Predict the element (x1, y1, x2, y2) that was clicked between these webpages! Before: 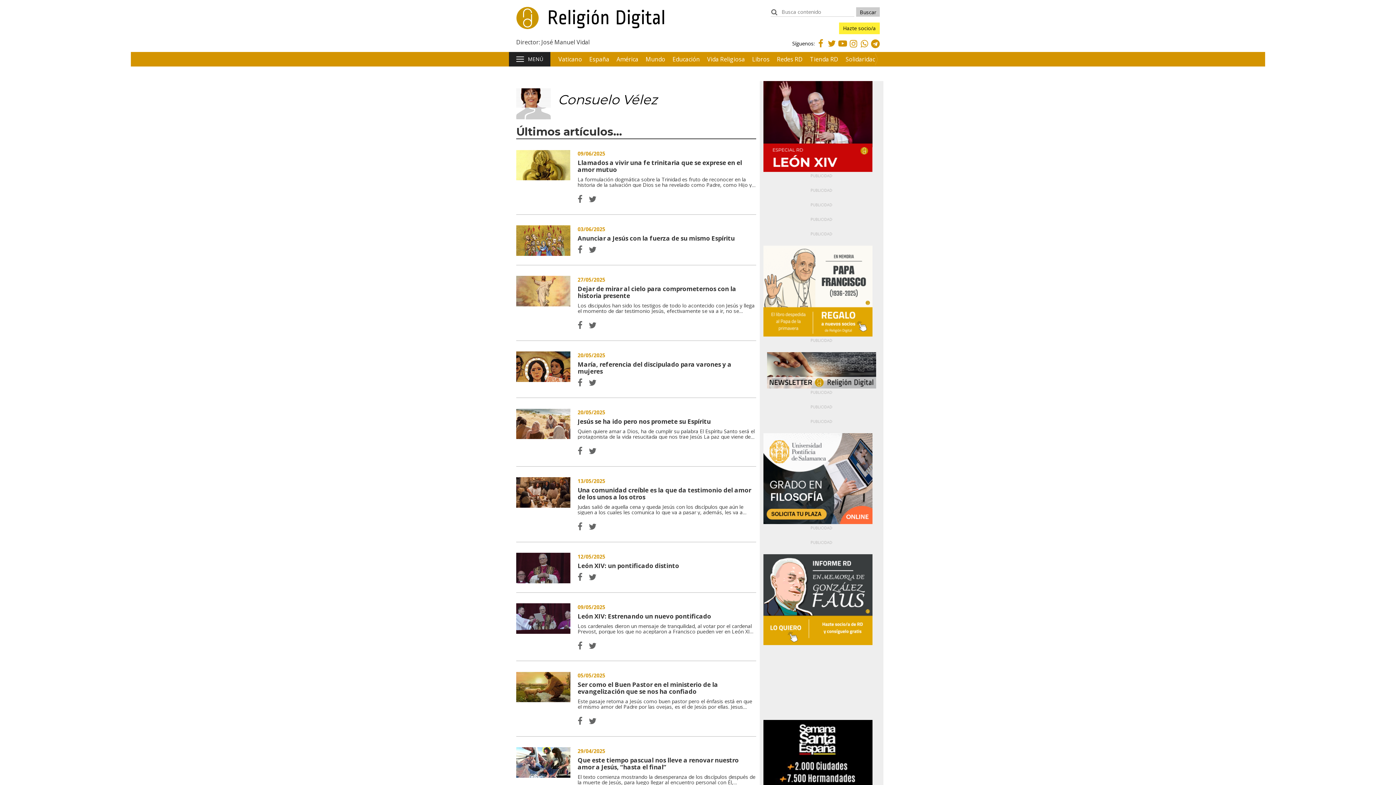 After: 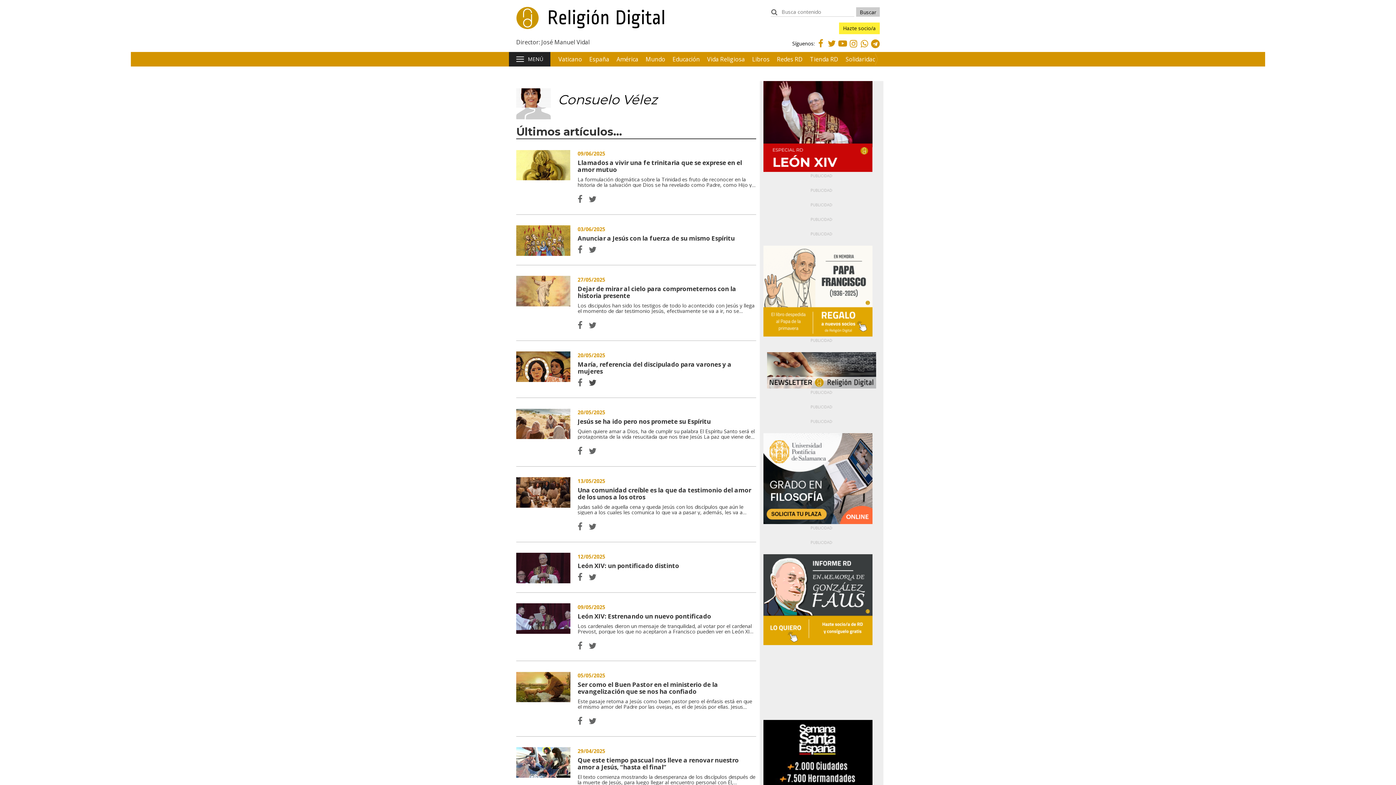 Action: bbox: (588, 378, 597, 387) label: Twitter